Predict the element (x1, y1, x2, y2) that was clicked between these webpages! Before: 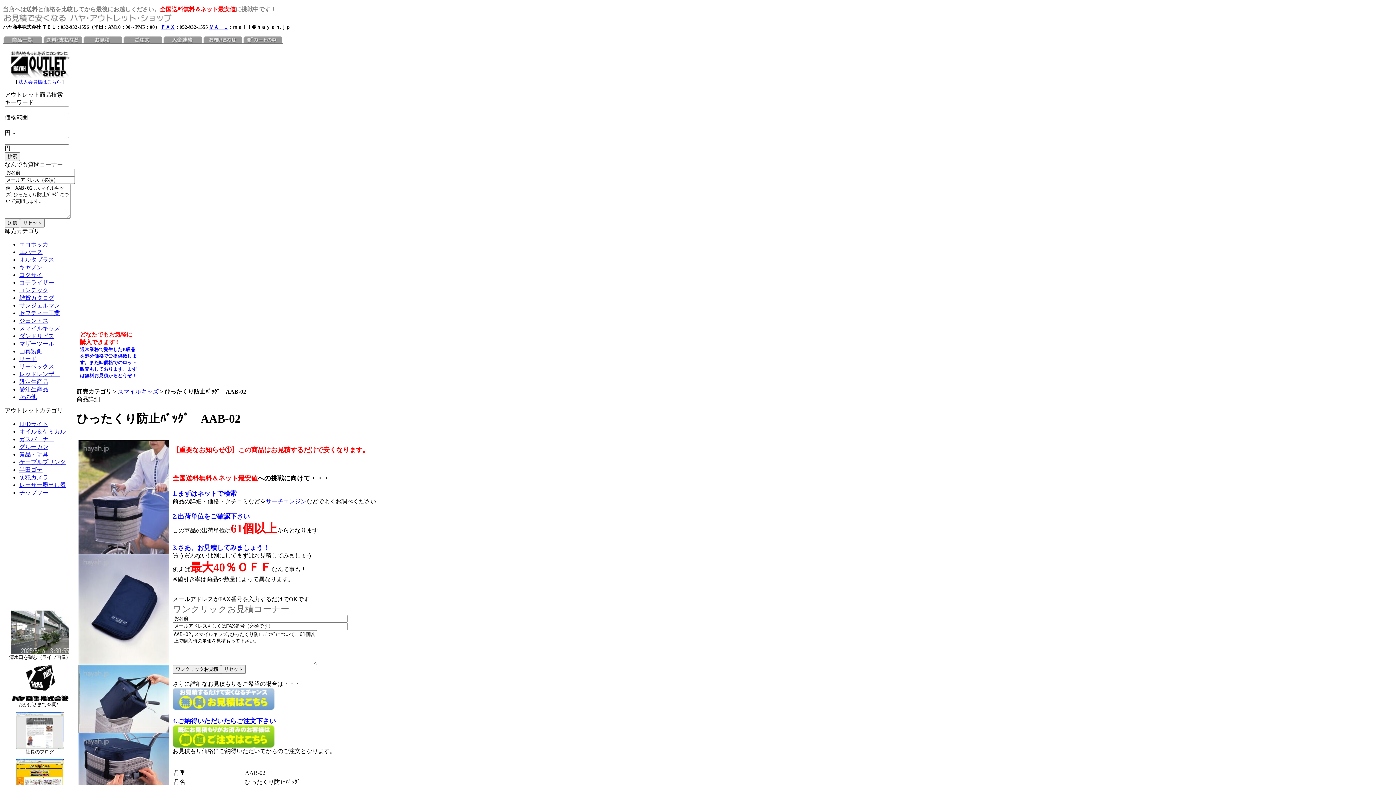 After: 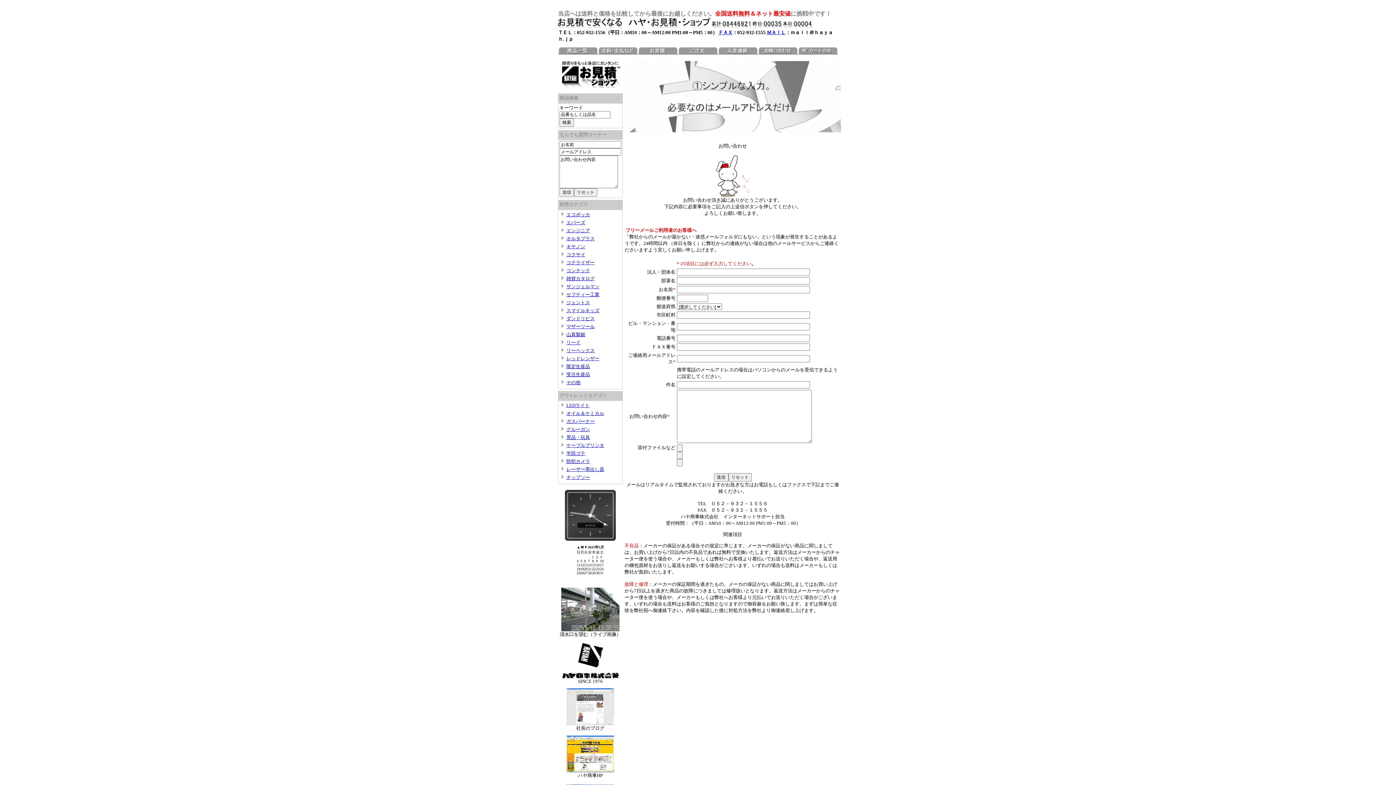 Action: bbox: (209, 24, 228, 29) label: ＭＡＩＬ